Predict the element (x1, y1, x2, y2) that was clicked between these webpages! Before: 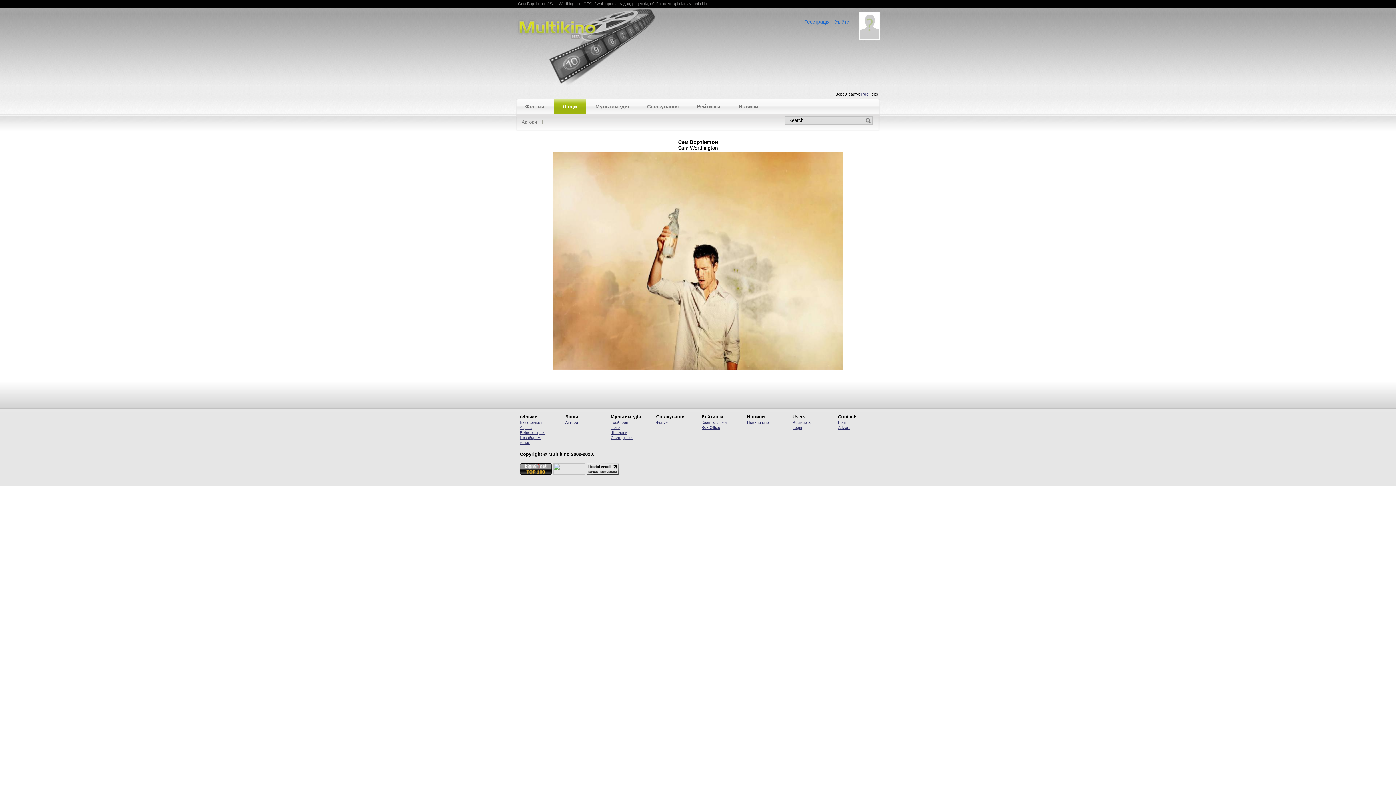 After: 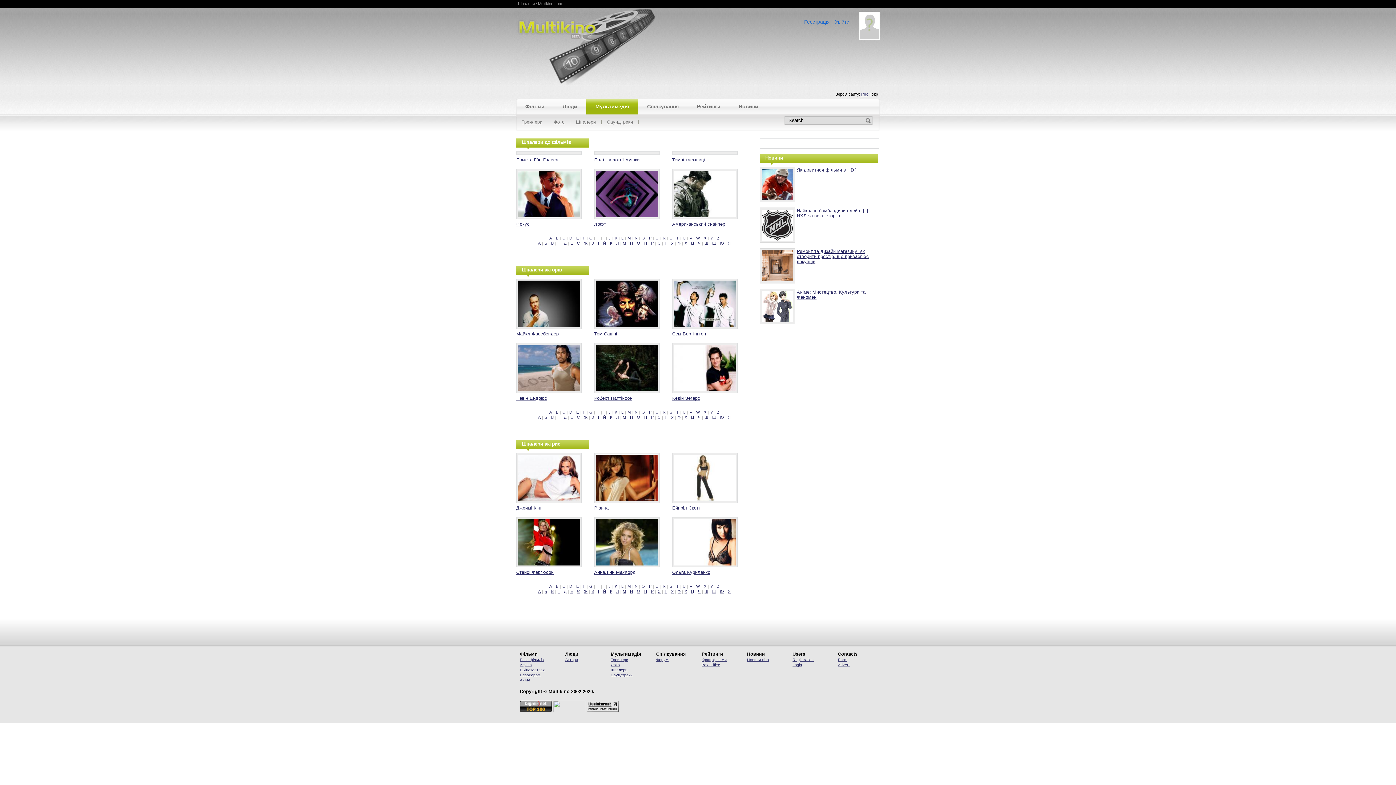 Action: bbox: (610, 430, 627, 434) label: Шпалери